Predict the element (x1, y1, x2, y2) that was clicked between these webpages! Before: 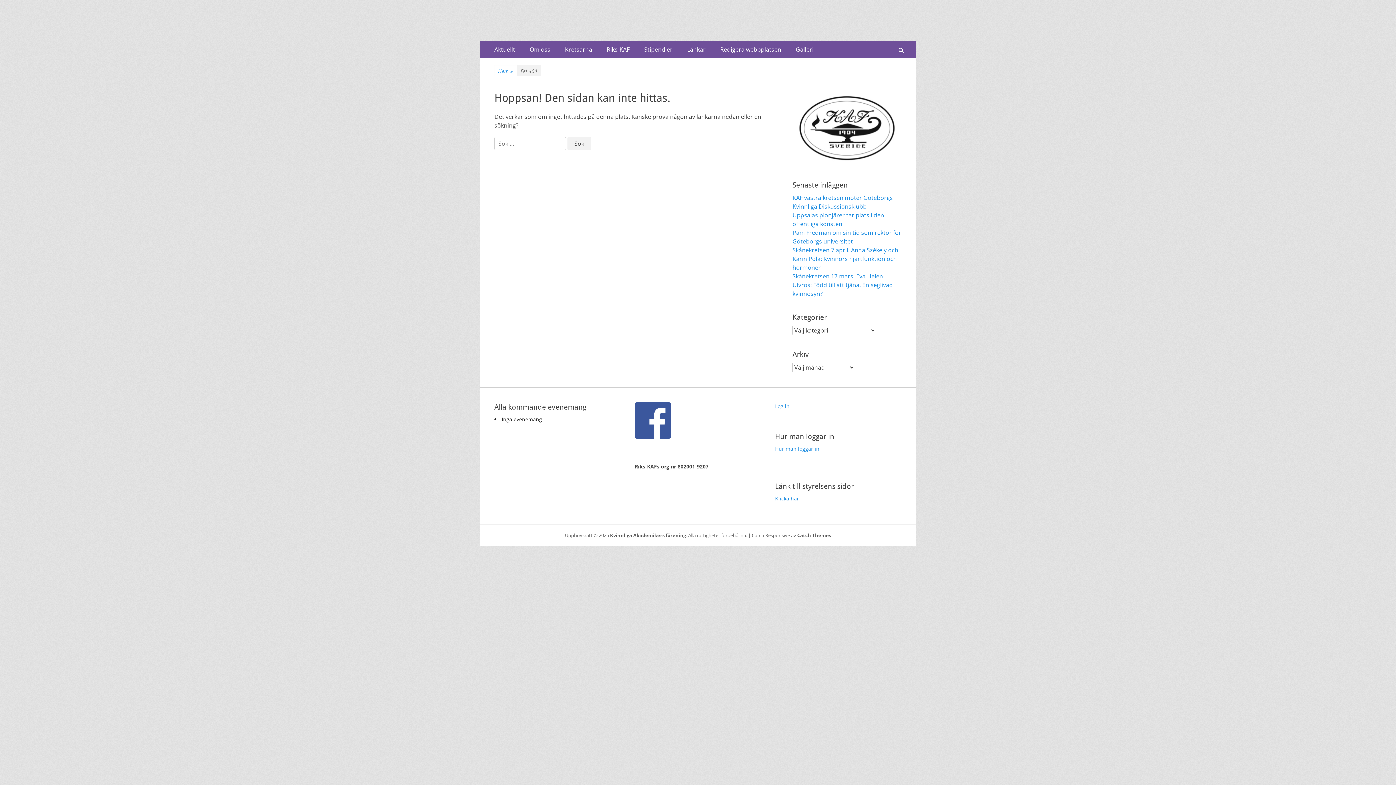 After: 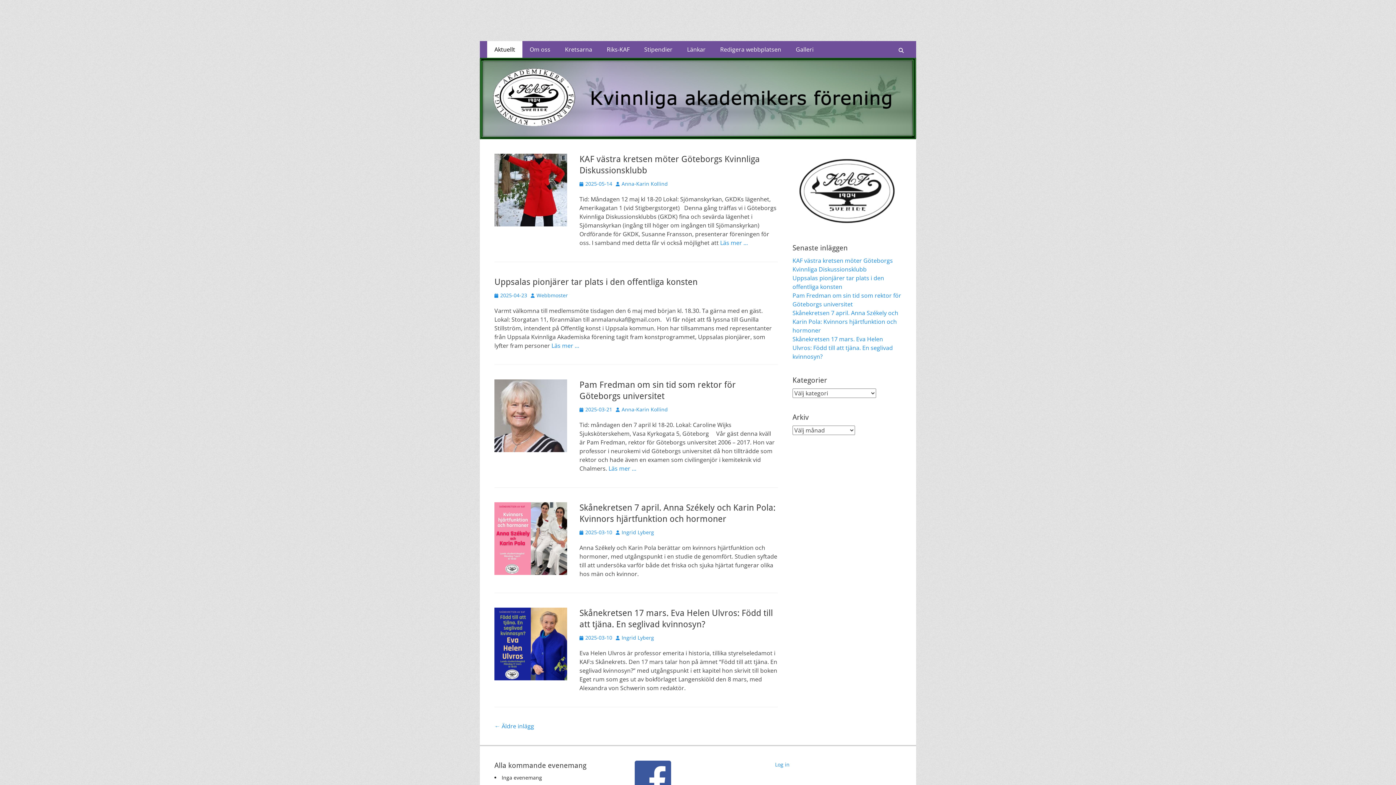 Action: bbox: (494, 65, 516, 76) label: Hem
»